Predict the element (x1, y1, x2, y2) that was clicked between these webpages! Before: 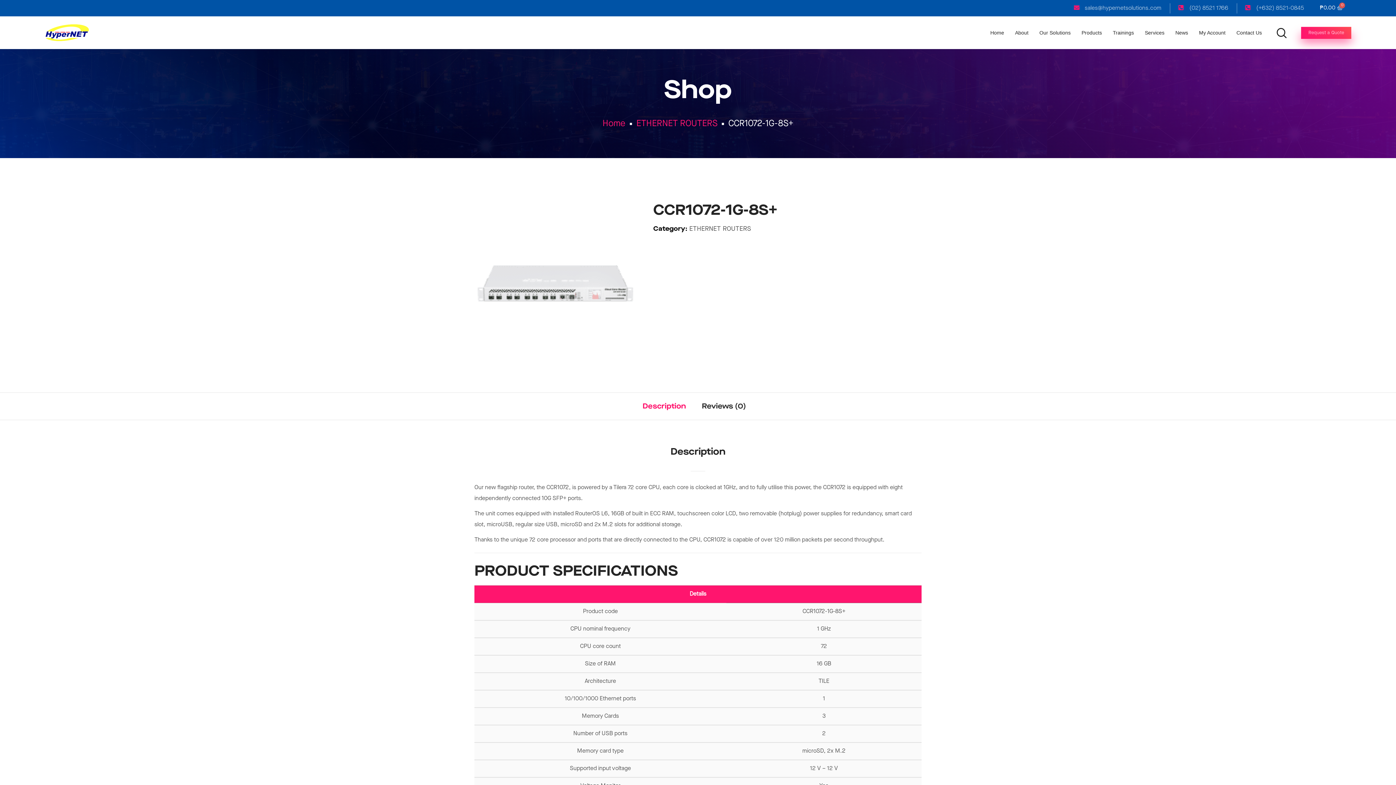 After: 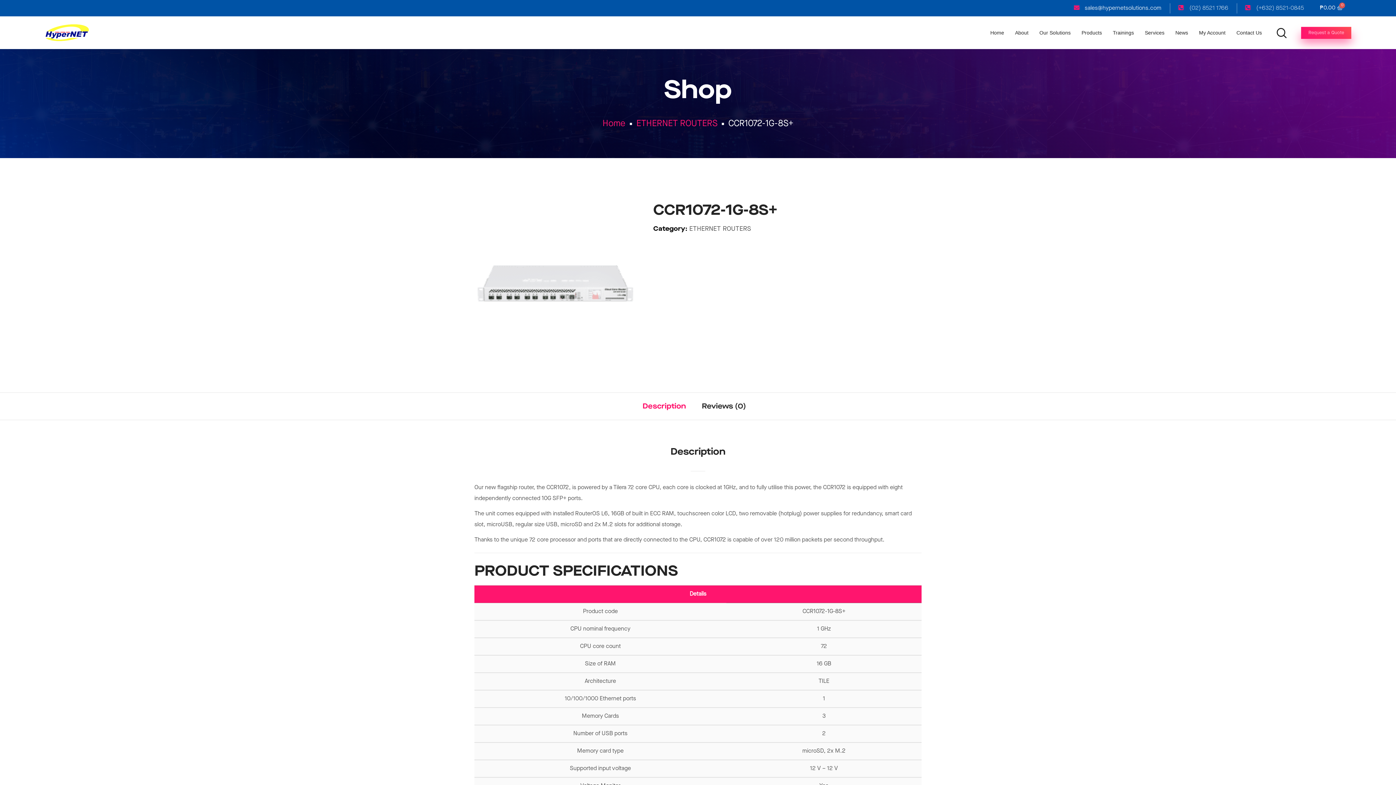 Action: bbox: (1074, 3, 1161, 13) label: sales@hypernetsolutions.com